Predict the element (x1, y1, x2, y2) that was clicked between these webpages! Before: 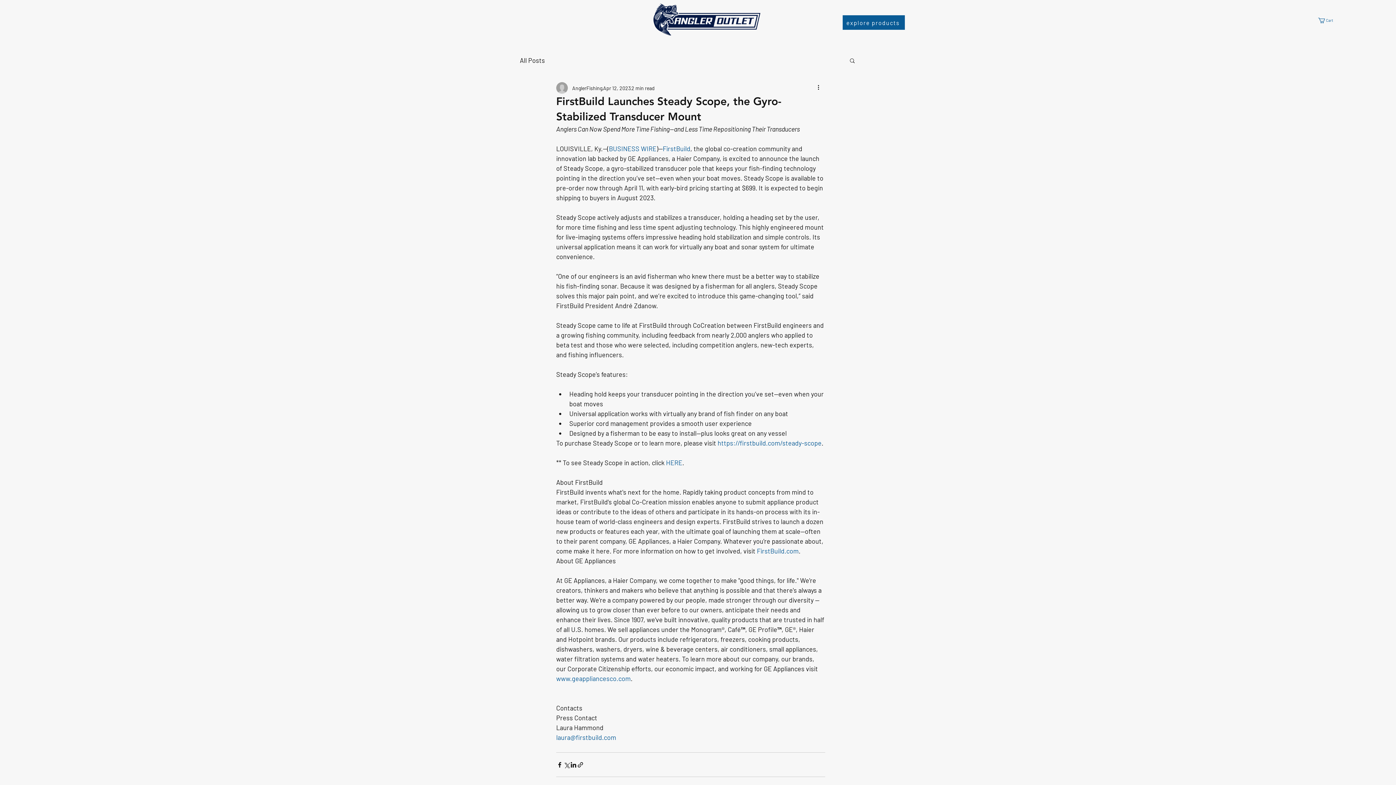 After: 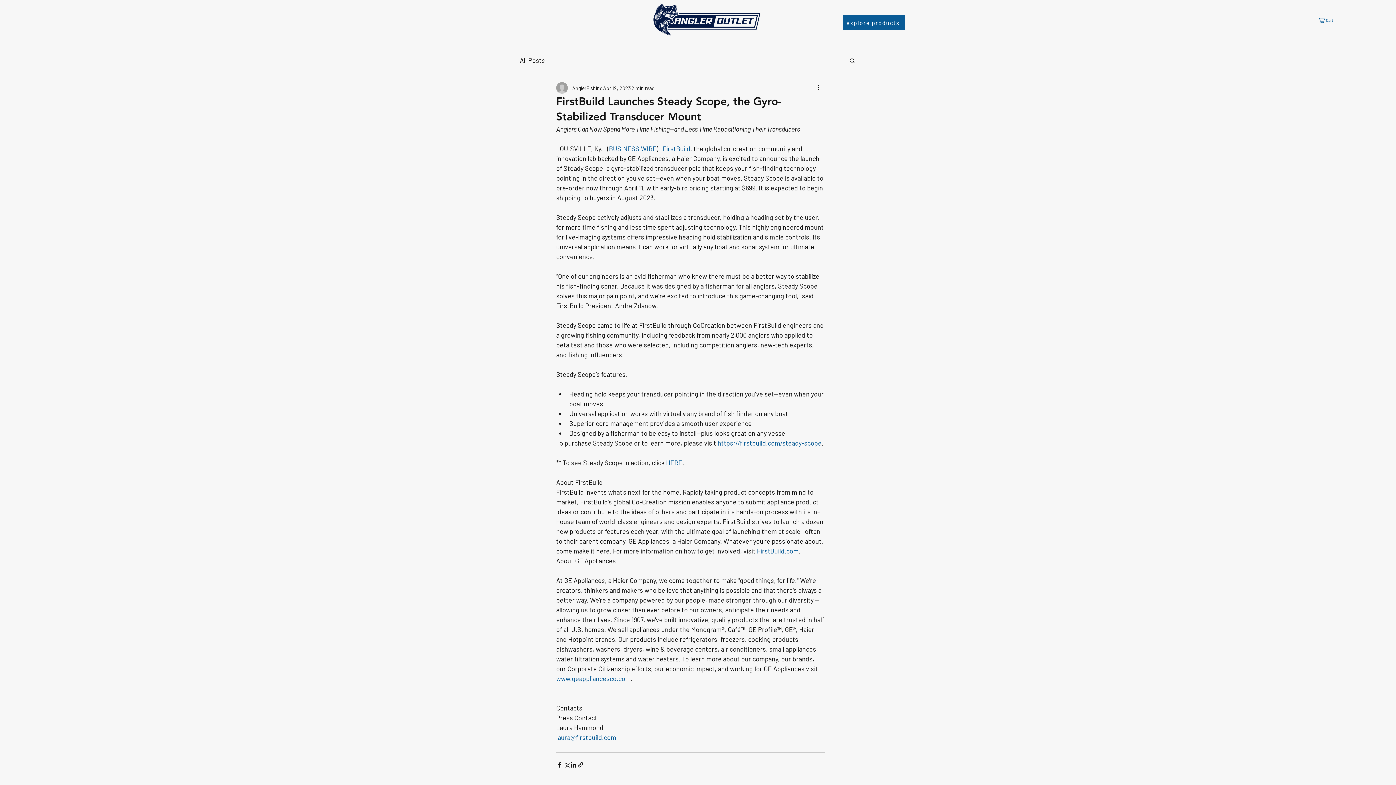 Action: label: BUSINESS WIRE bbox: (609, 144, 656, 152)